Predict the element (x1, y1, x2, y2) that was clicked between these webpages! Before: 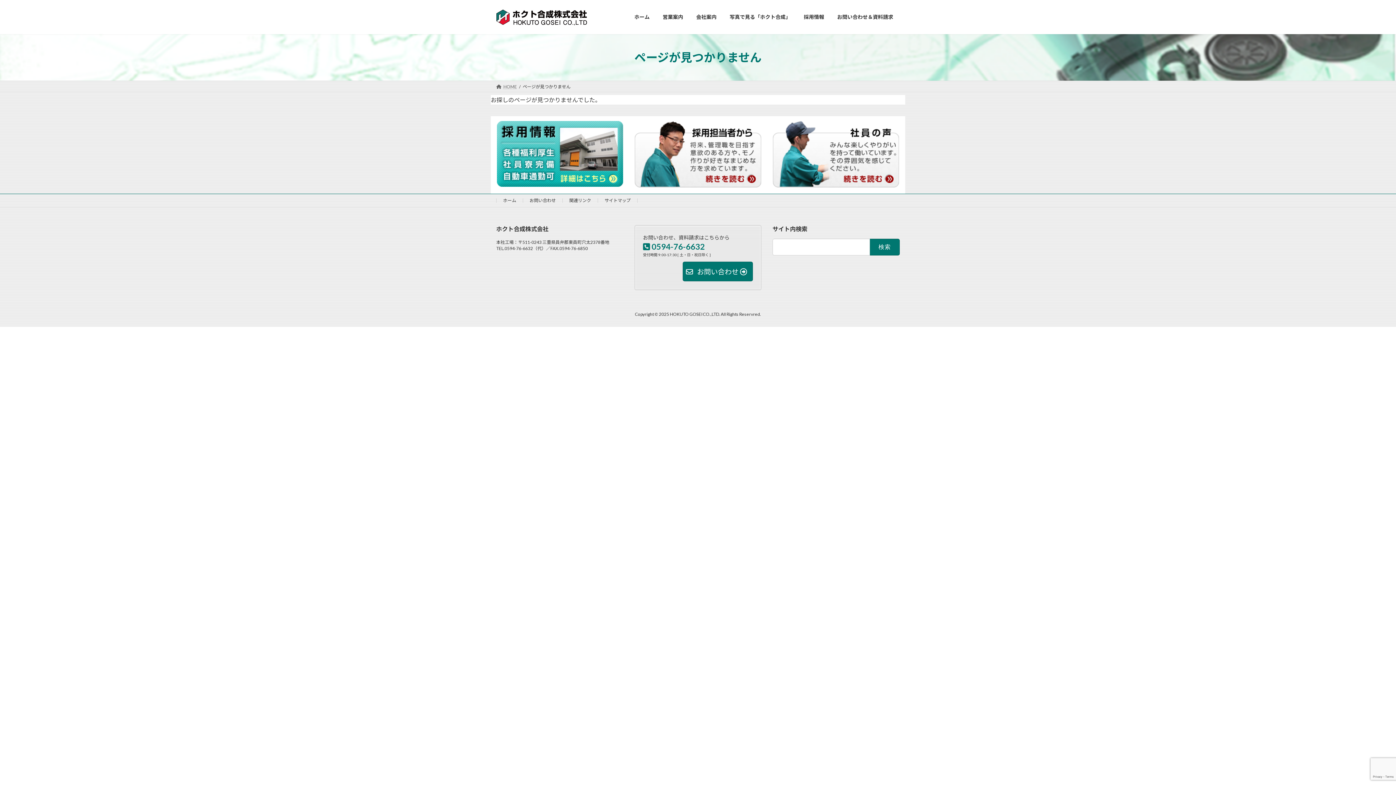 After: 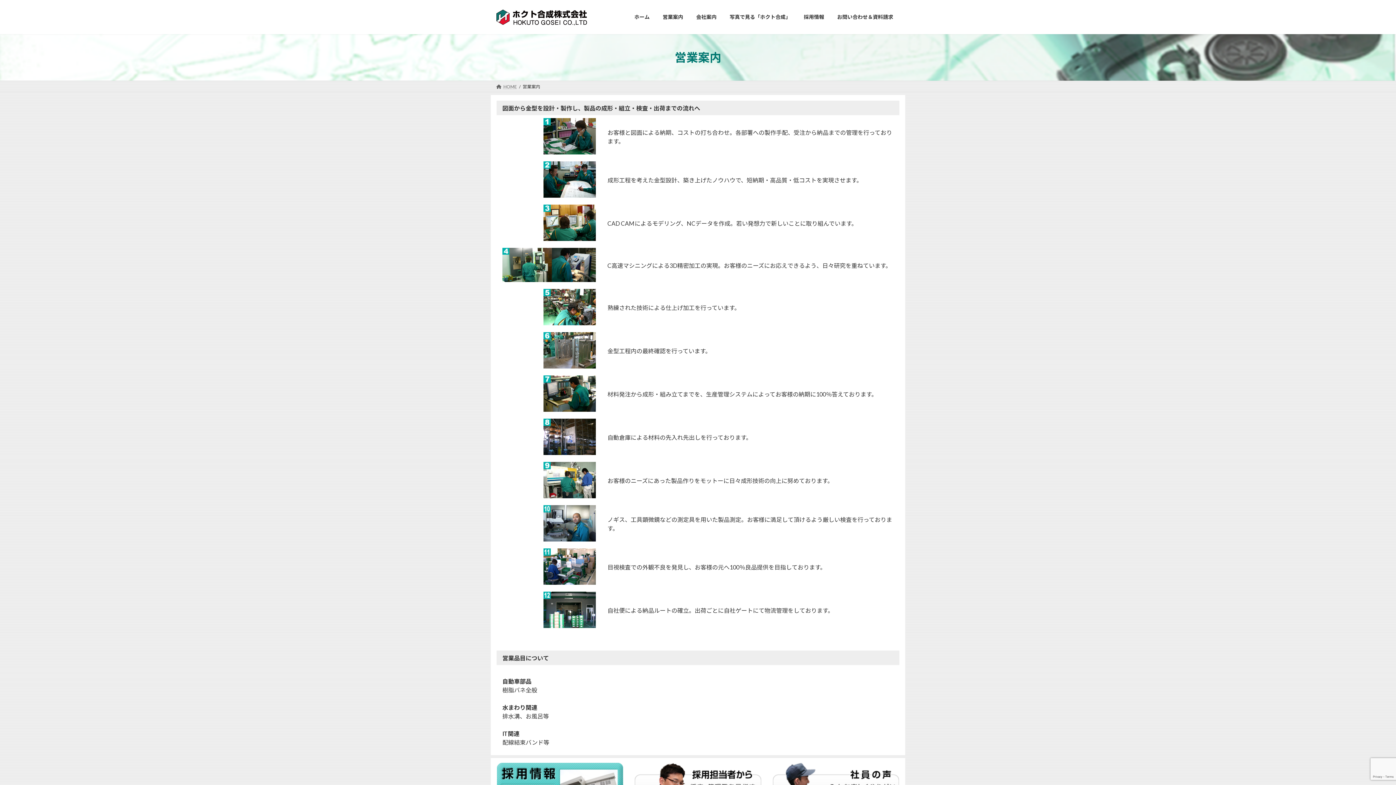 Action: bbox: (656, 8, 689, 25) label: 営業案内